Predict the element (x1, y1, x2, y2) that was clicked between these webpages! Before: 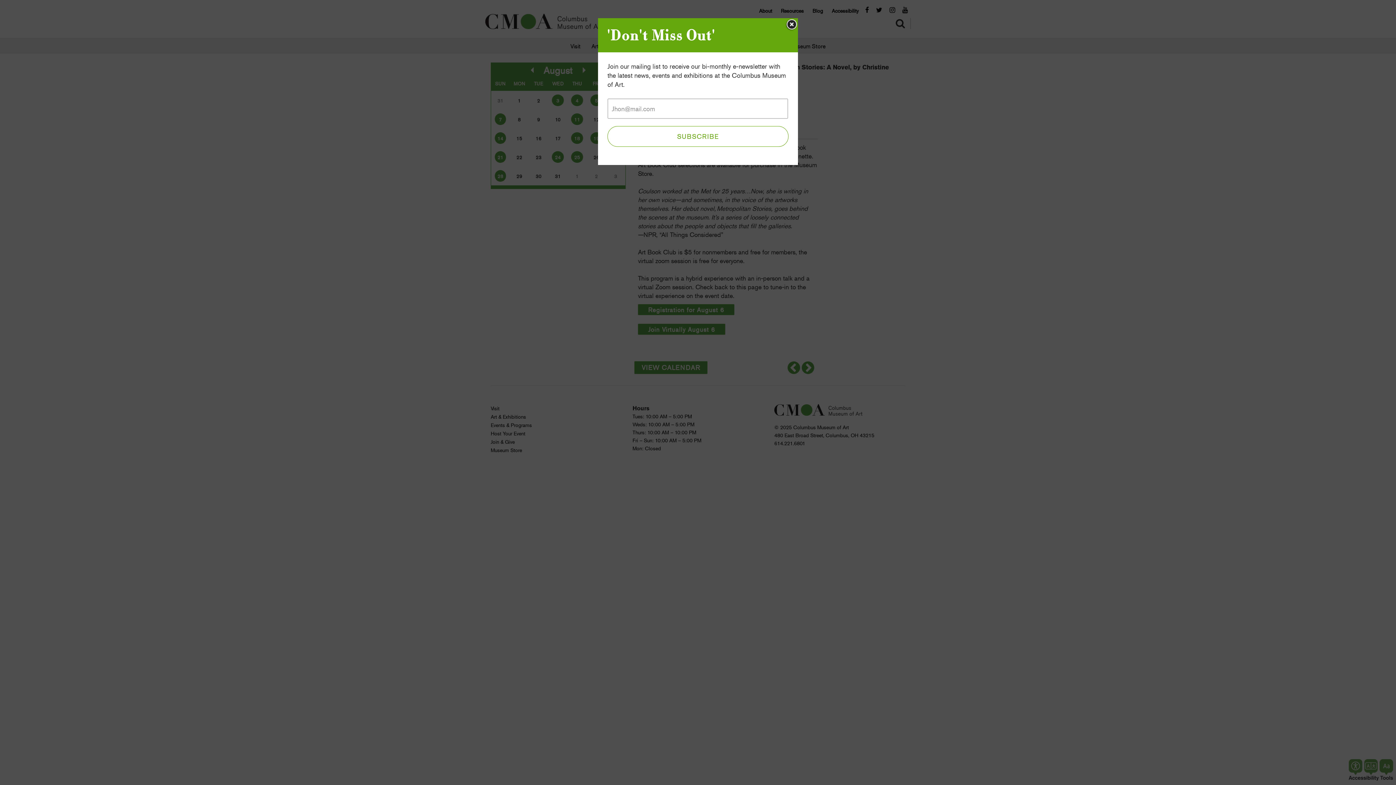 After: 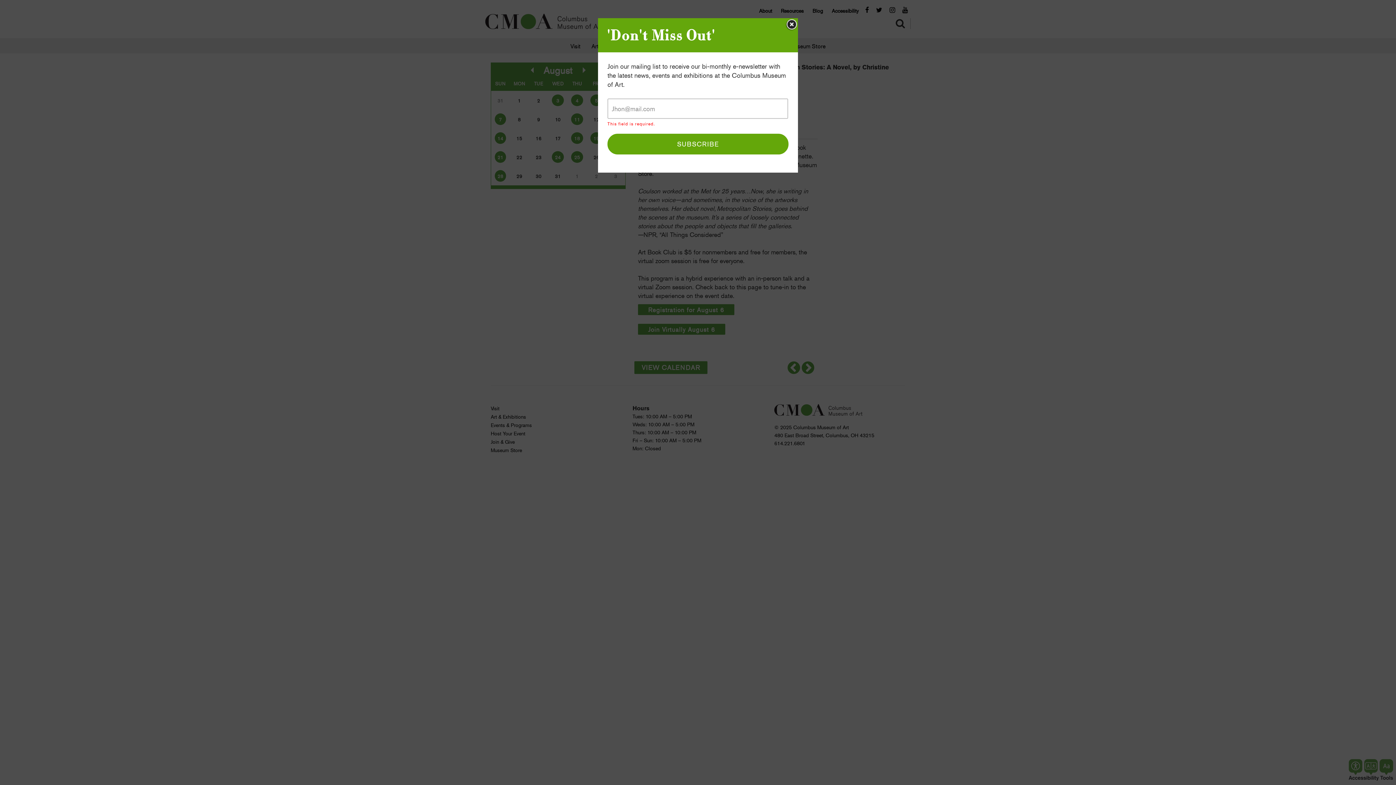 Action: label: SUBSCRIBE bbox: (607, 126, 788, 146)